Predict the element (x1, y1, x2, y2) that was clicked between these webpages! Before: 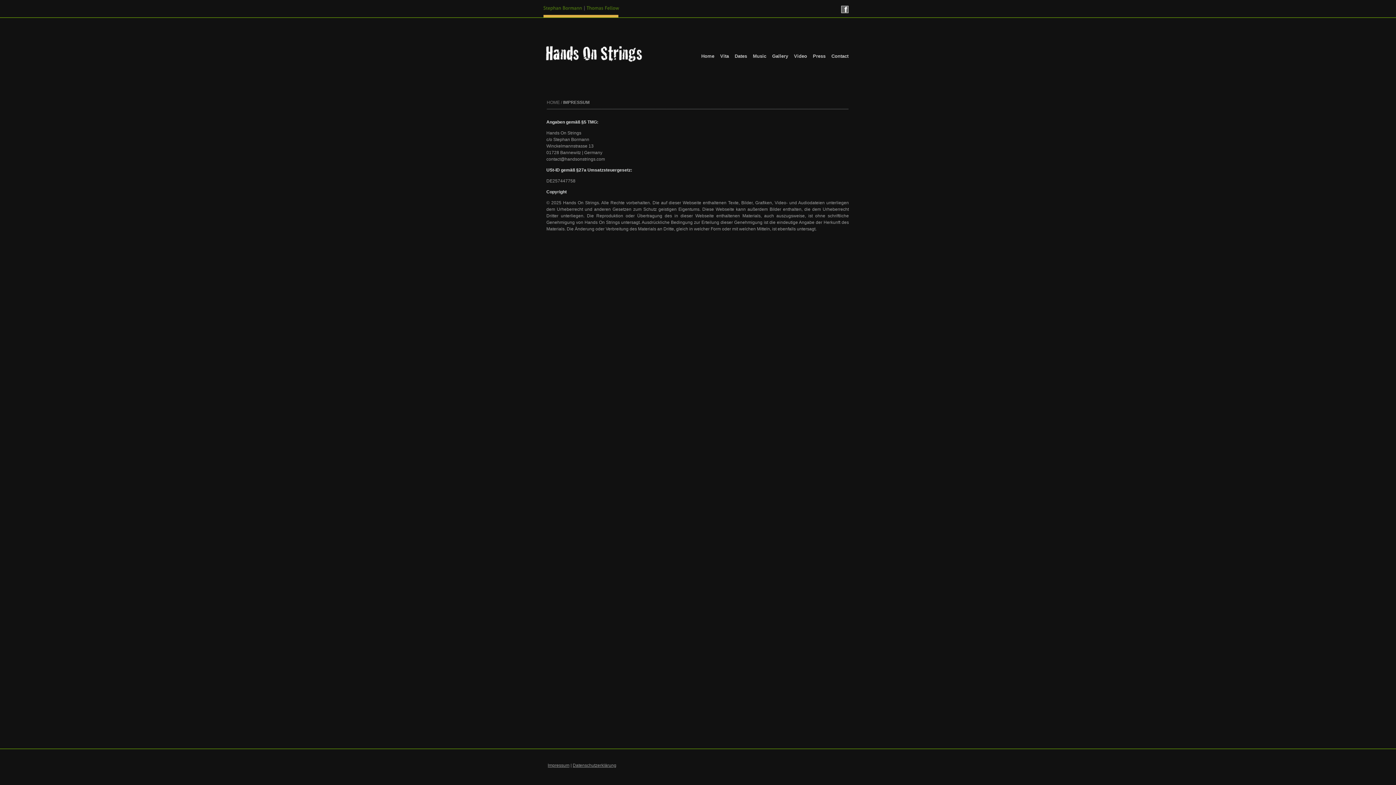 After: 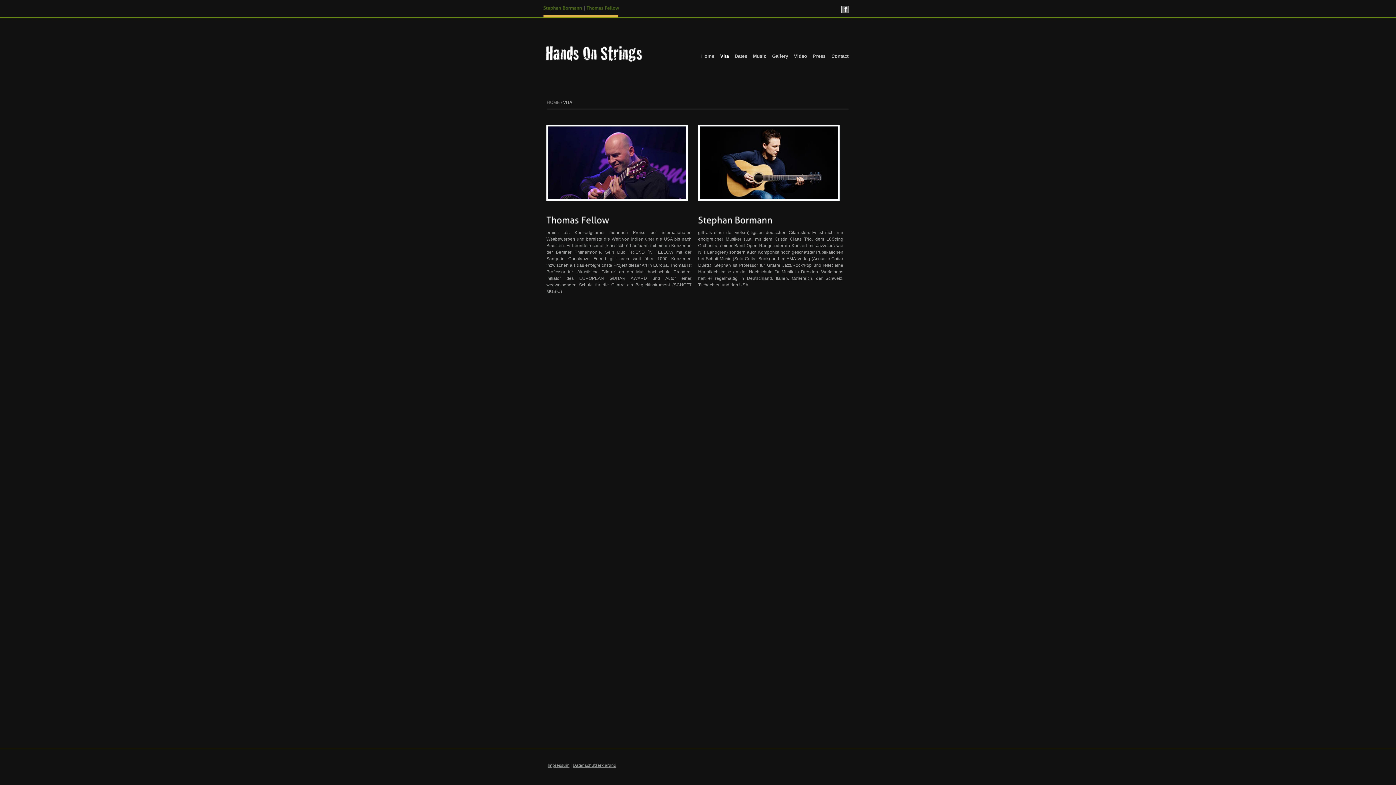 Action: label: Vita bbox: (718, 52, 730, 64)